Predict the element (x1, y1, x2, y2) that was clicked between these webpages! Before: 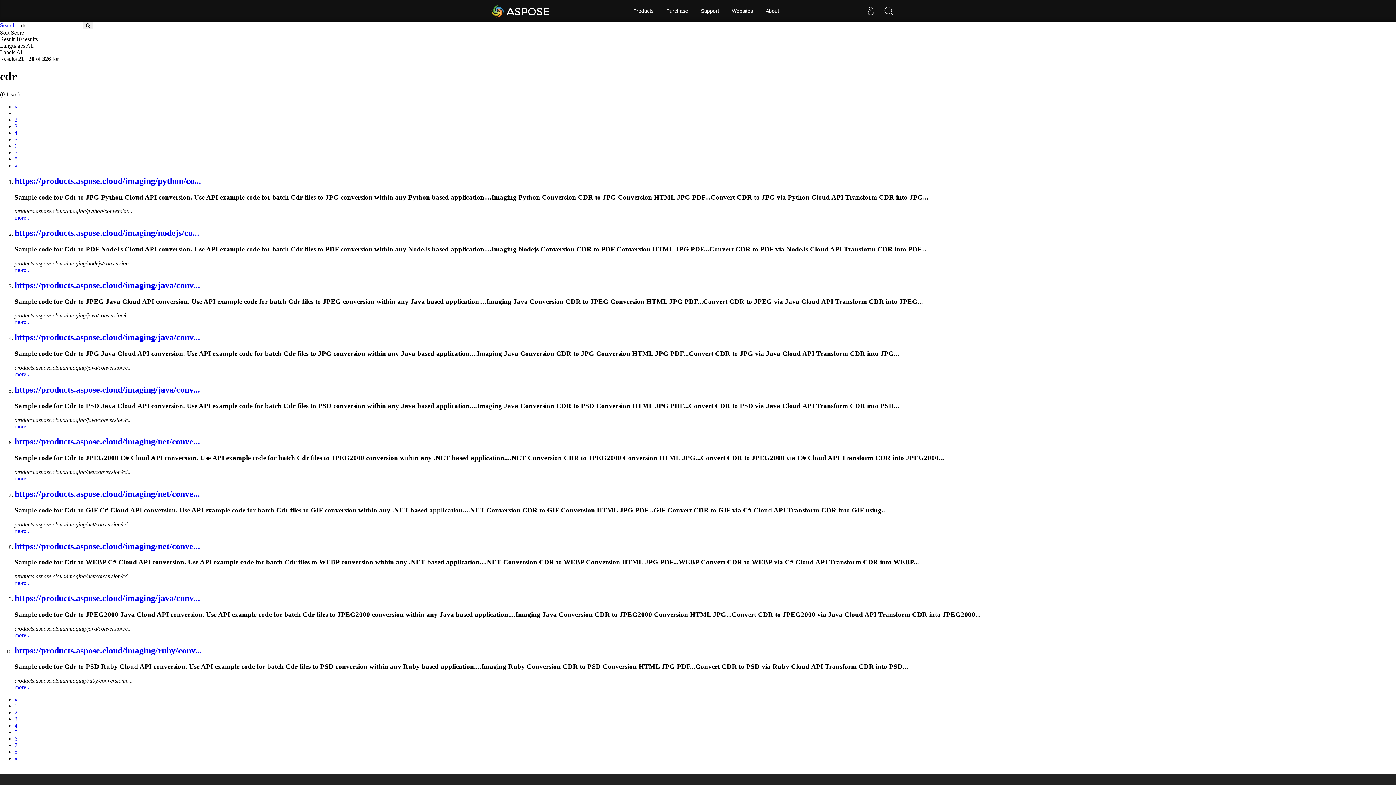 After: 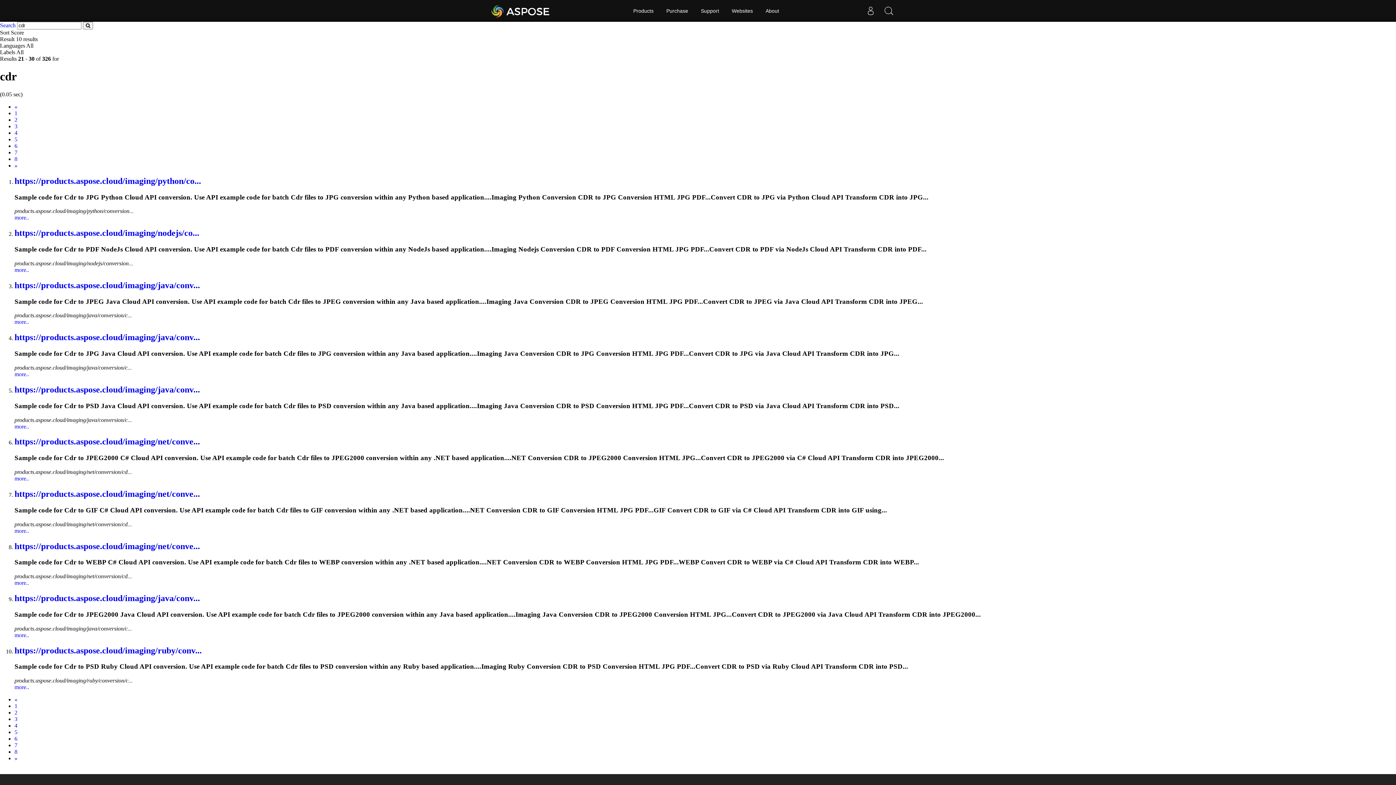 Action: label: 3 bbox: (14, 123, 17, 129)